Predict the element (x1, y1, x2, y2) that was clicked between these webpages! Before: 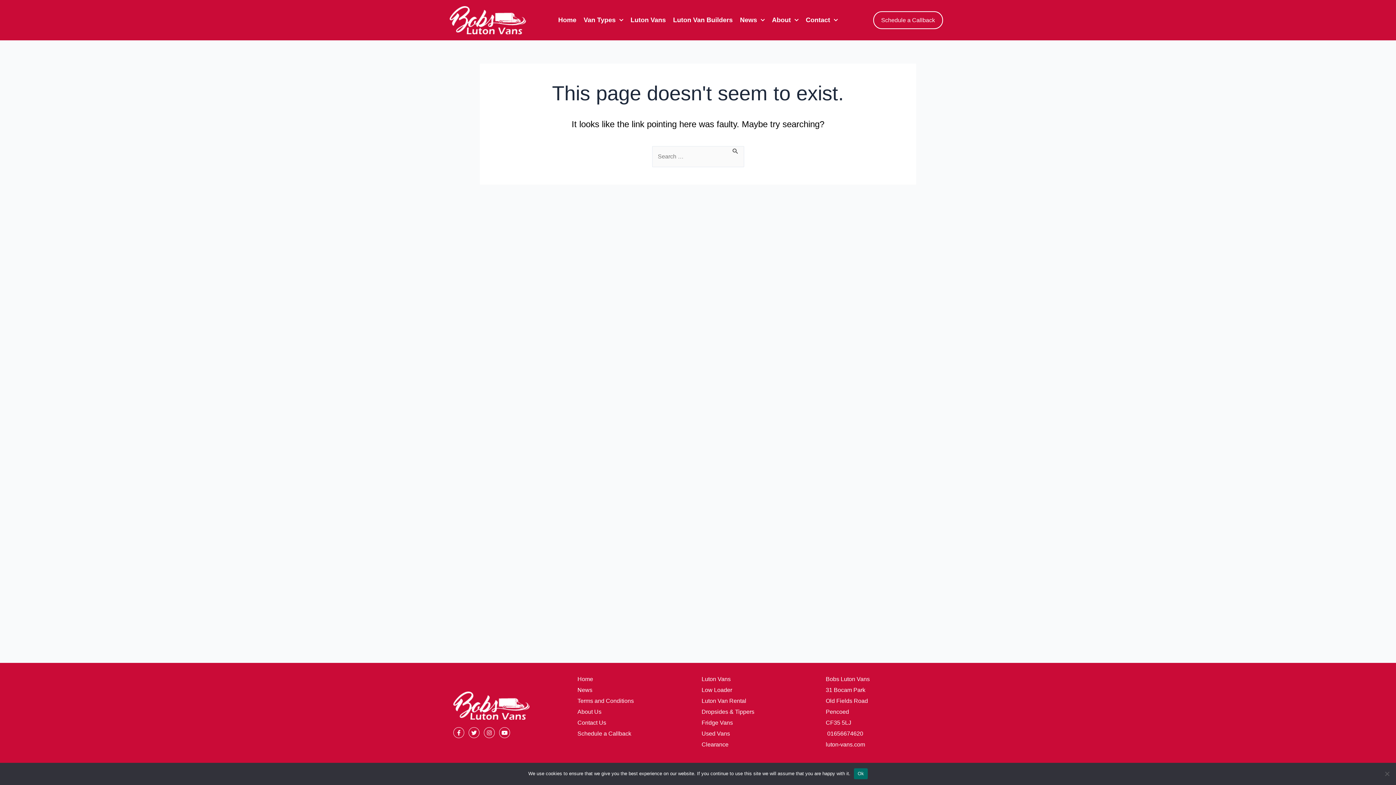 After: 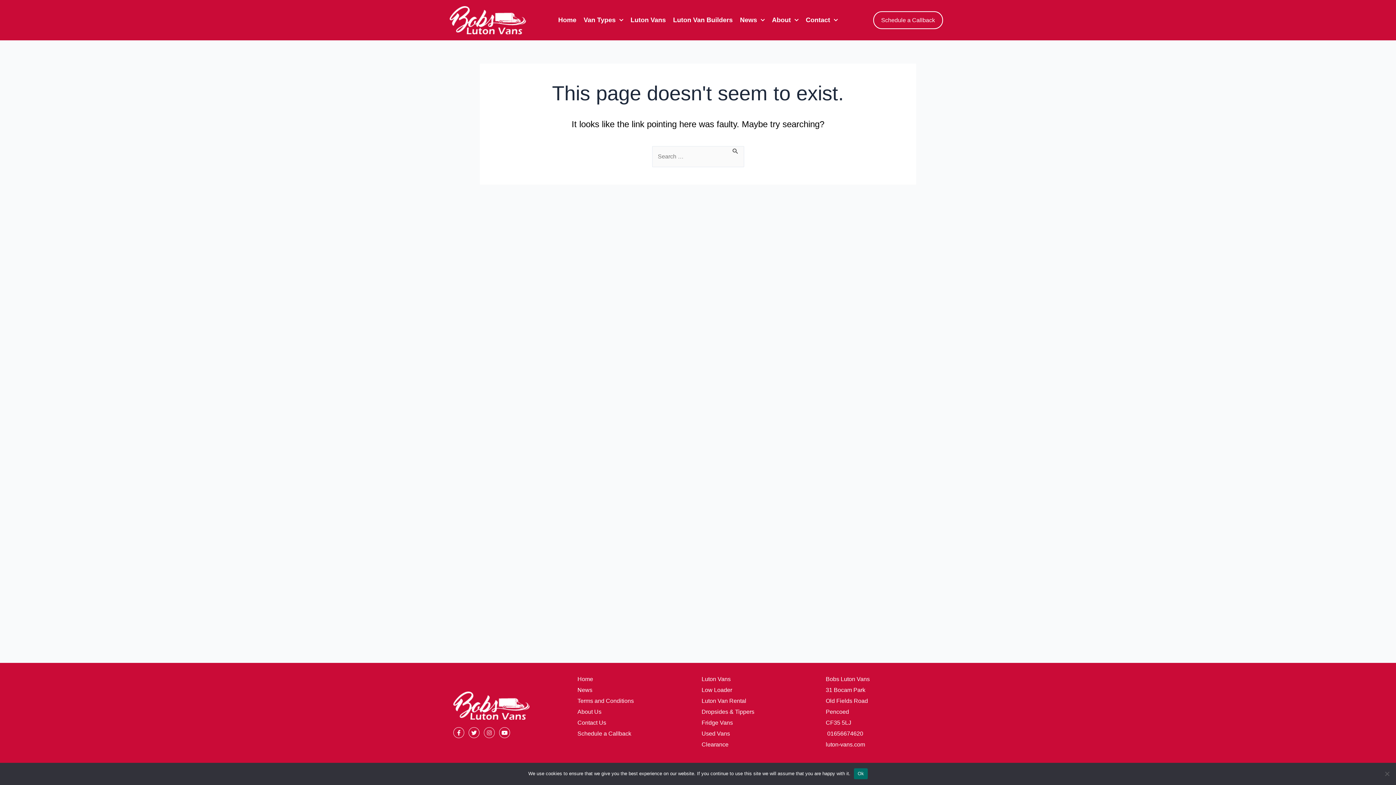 Action: bbox: (484, 727, 494, 738) label: Instagram